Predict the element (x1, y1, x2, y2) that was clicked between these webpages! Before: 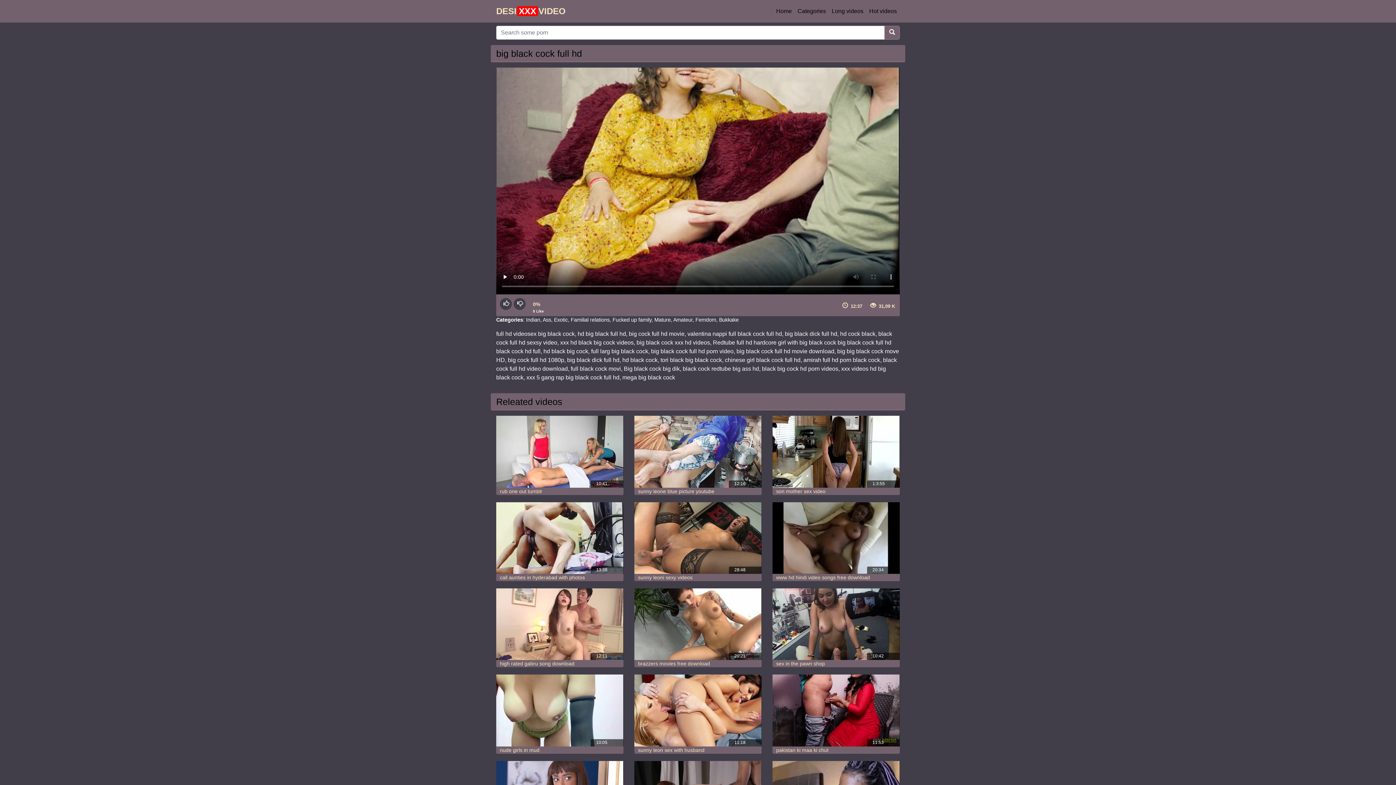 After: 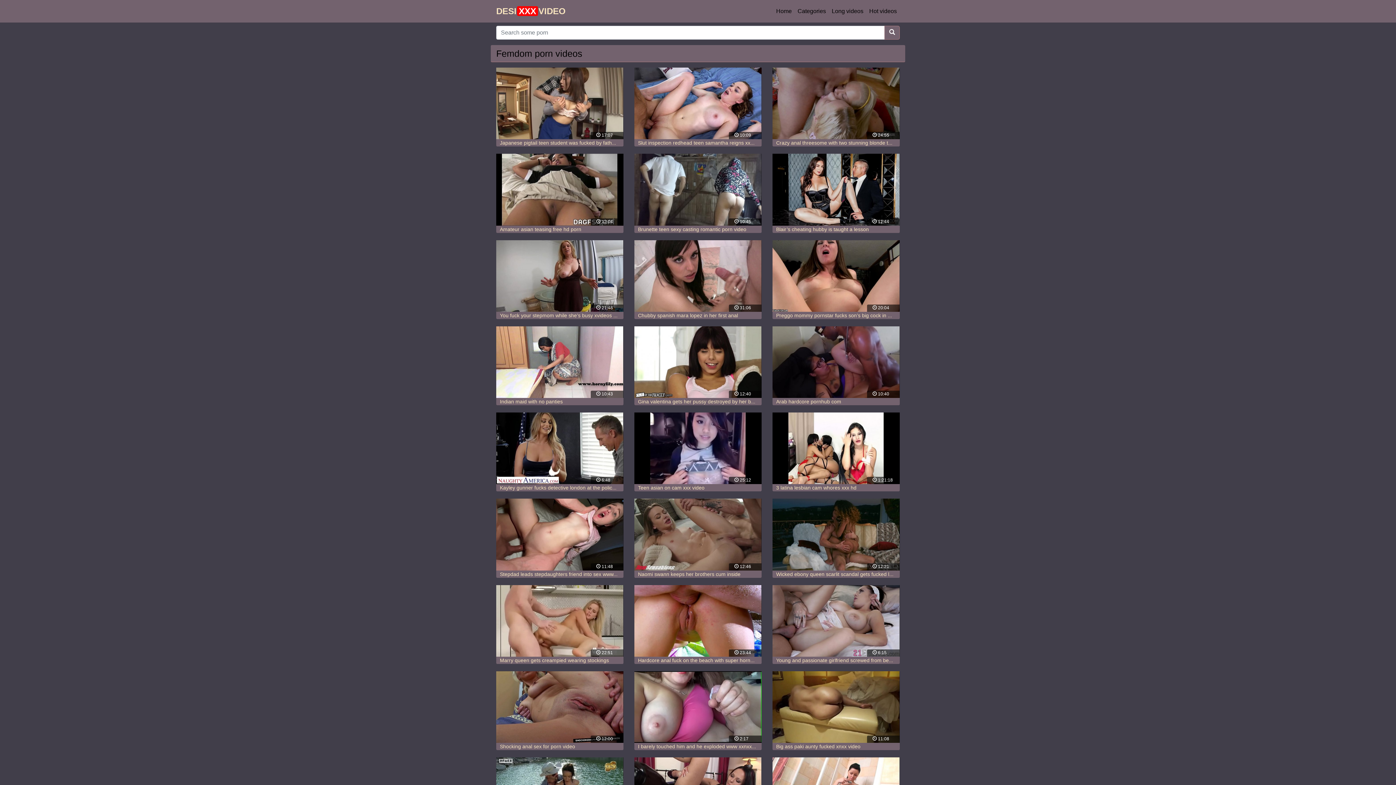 Action: label: Femdom bbox: (695, 317, 716, 323)